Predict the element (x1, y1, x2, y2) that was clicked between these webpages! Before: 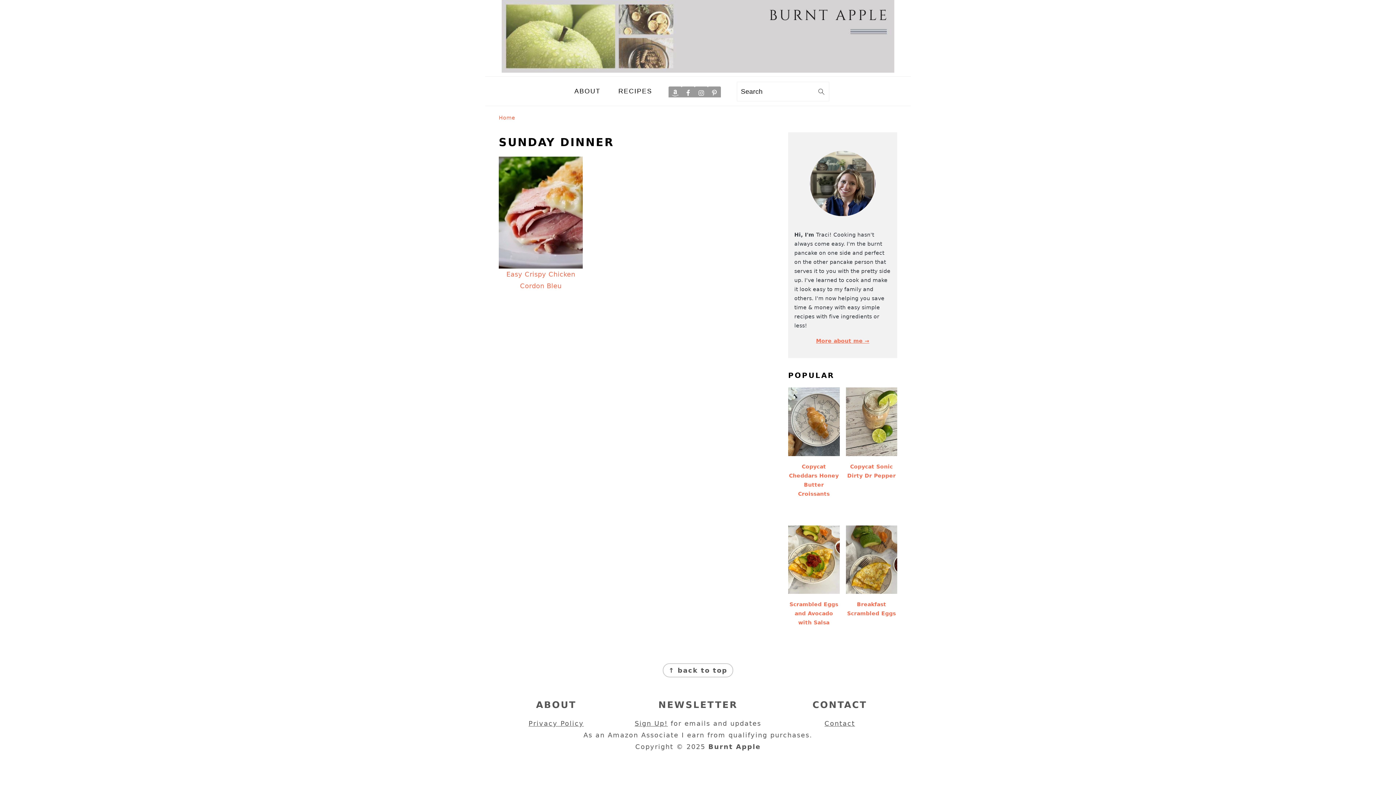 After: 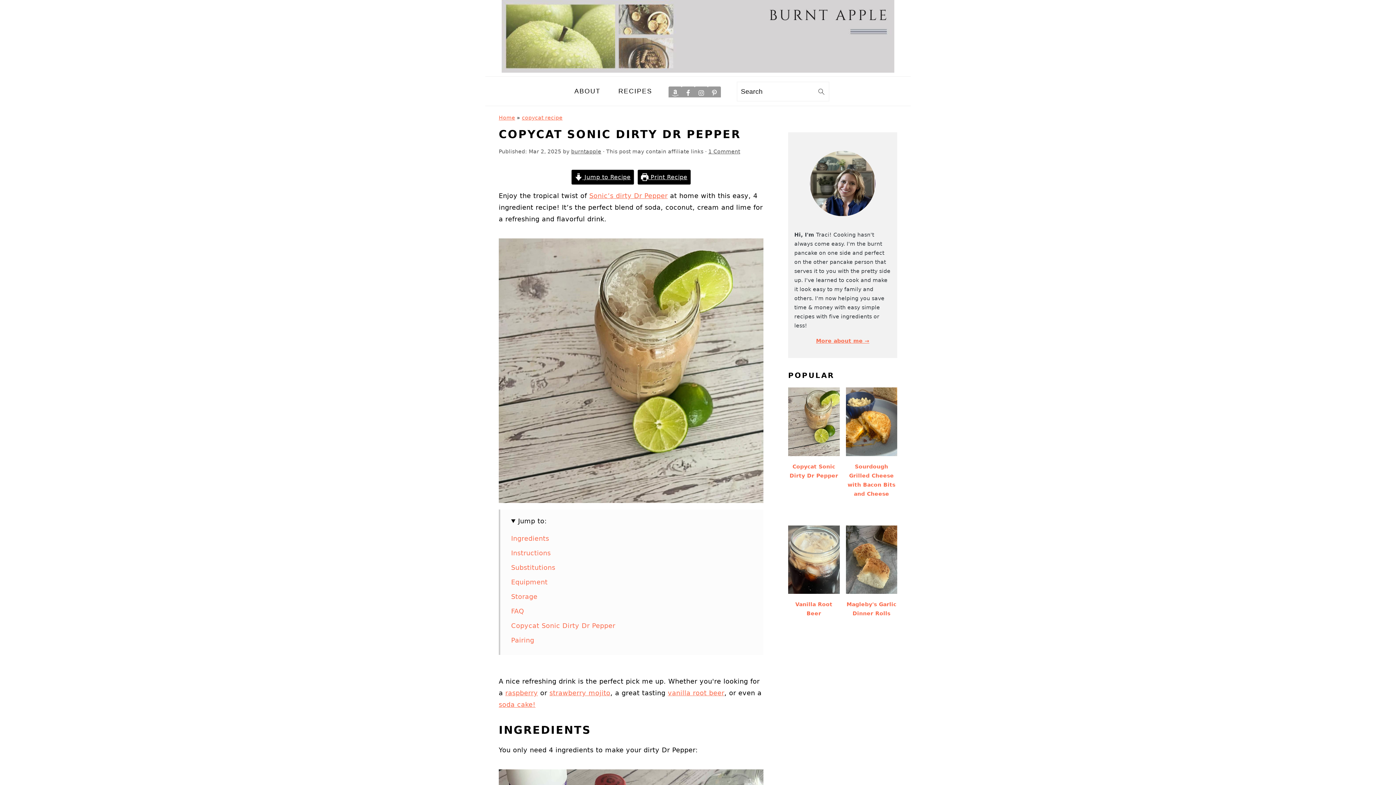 Action: label: Copycat Sonic Dirty Dr Pepper bbox: (846, 387, 897, 486)